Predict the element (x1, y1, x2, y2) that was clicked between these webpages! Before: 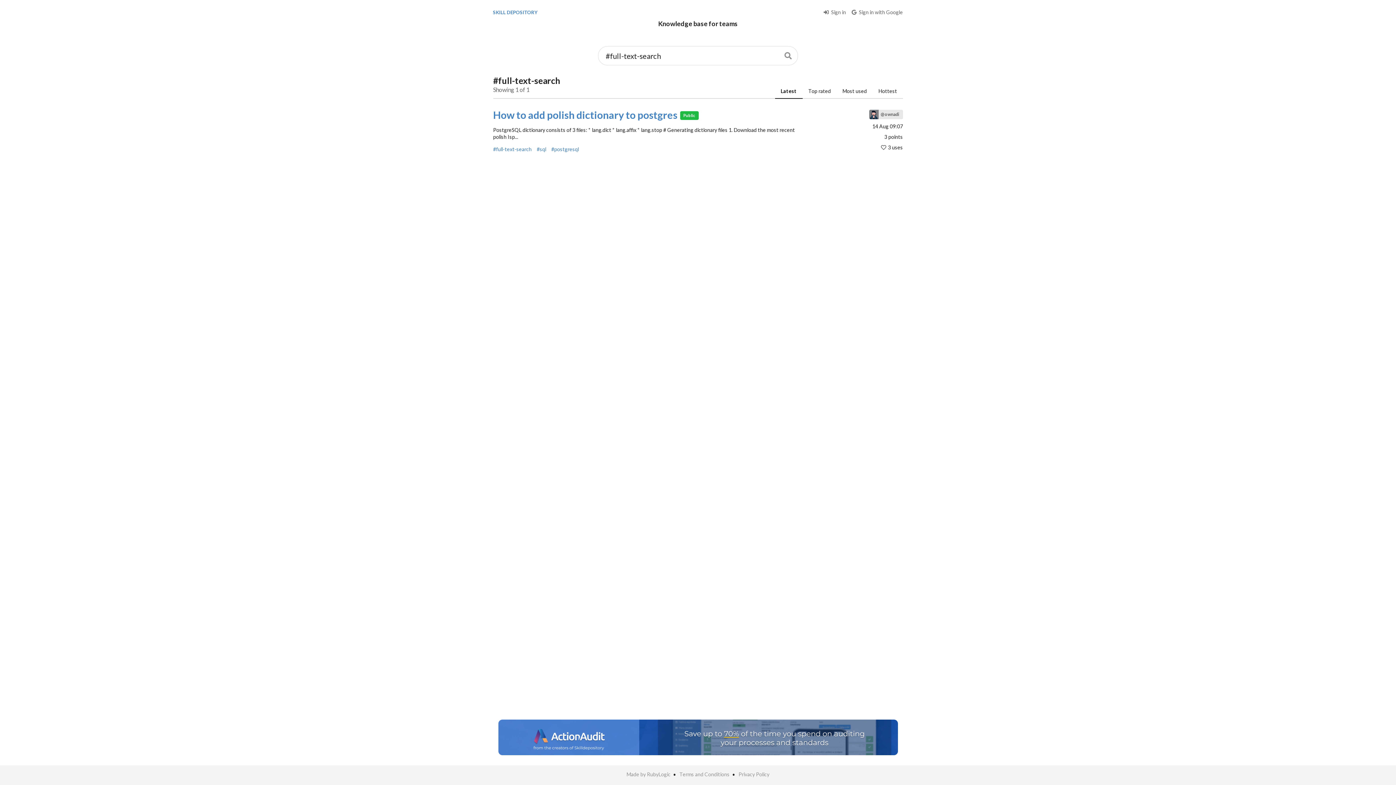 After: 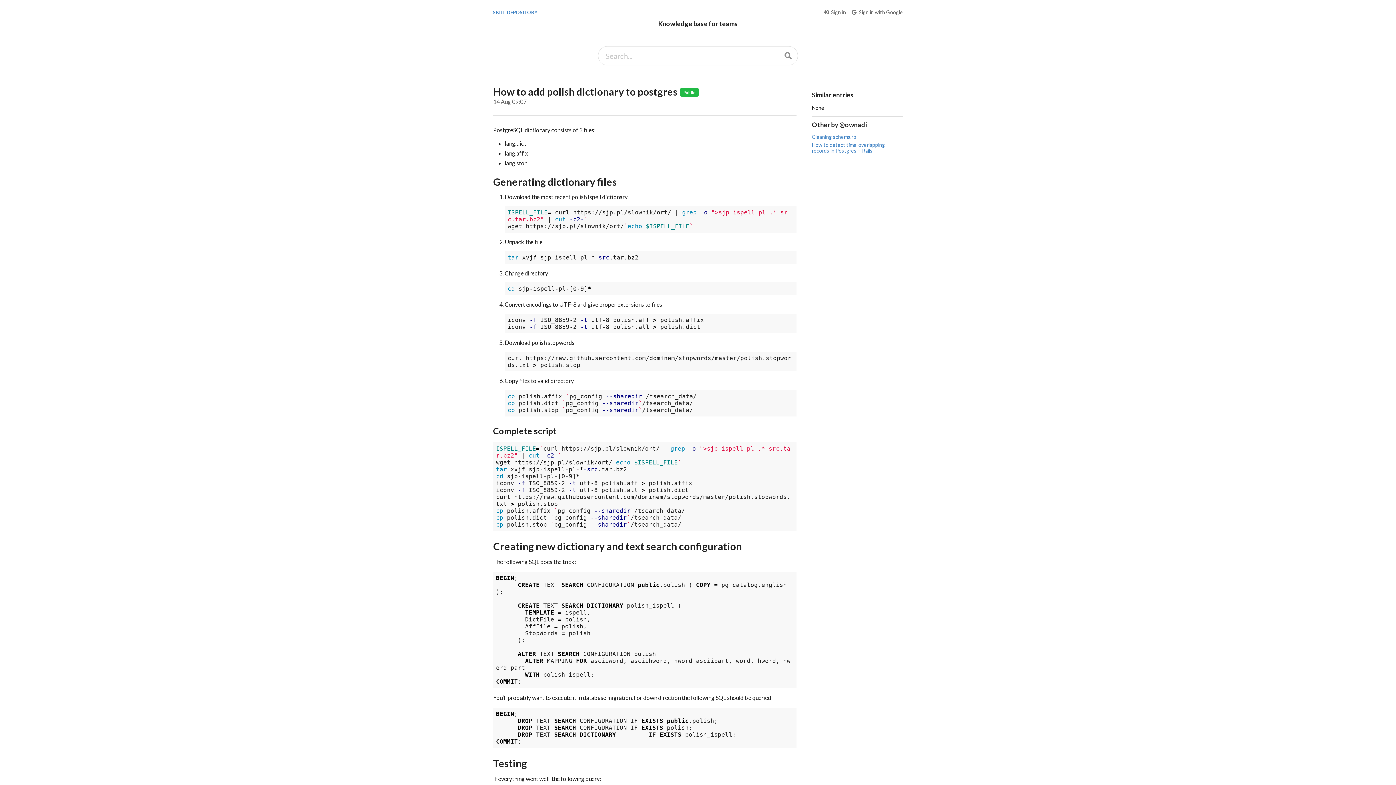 Action: label: How to add polish dictionary to postgres bbox: (493, 108, 677, 120)